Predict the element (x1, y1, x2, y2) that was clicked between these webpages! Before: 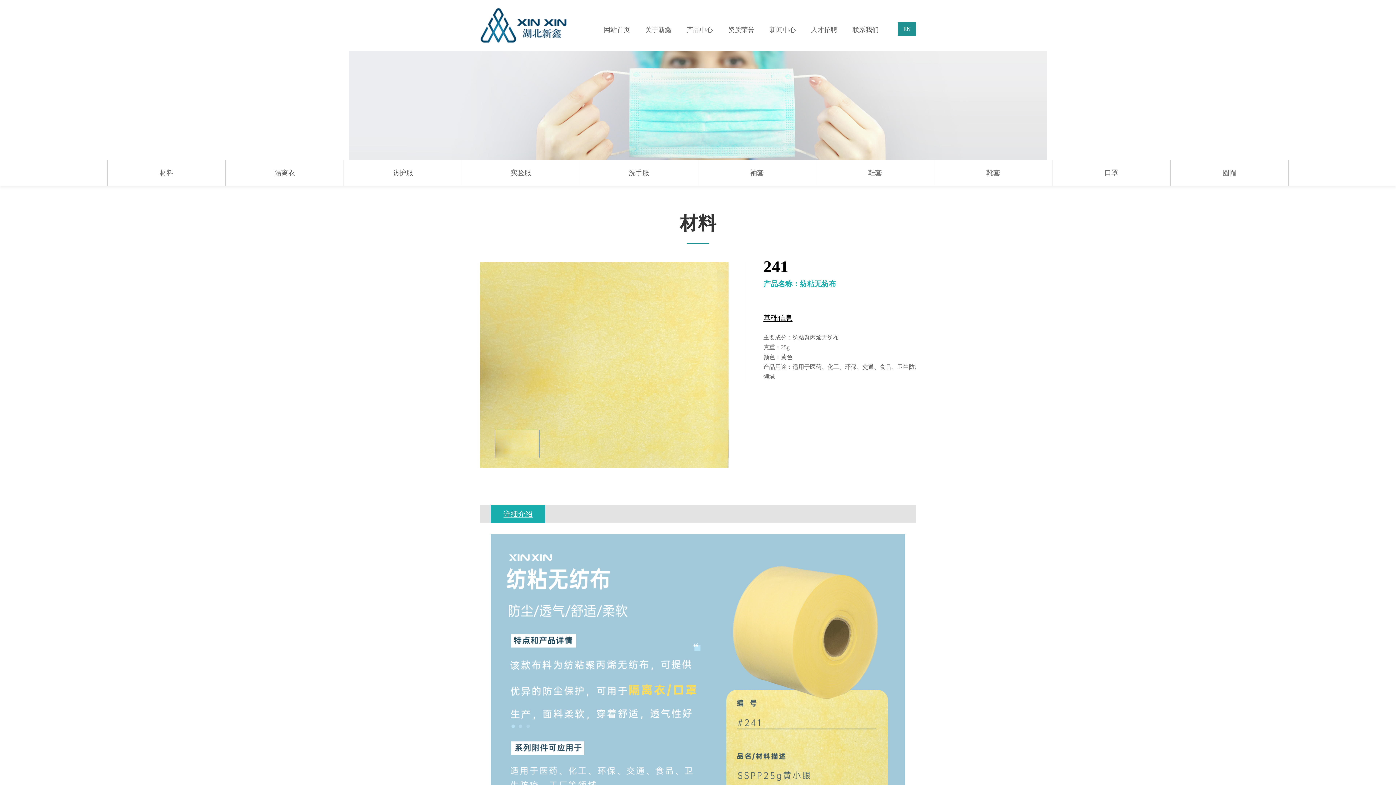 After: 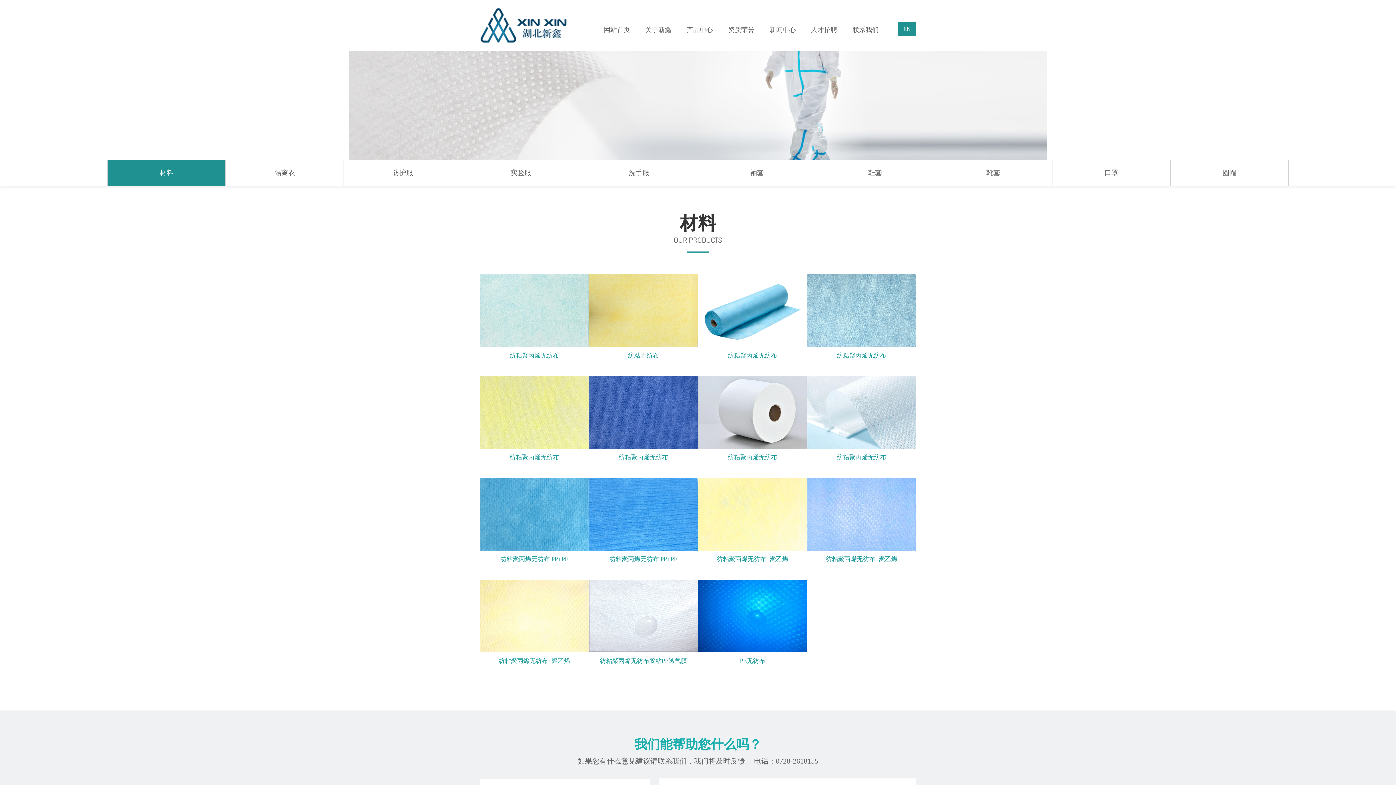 Action: label: 材料 bbox: (159, 160, 173, 185)